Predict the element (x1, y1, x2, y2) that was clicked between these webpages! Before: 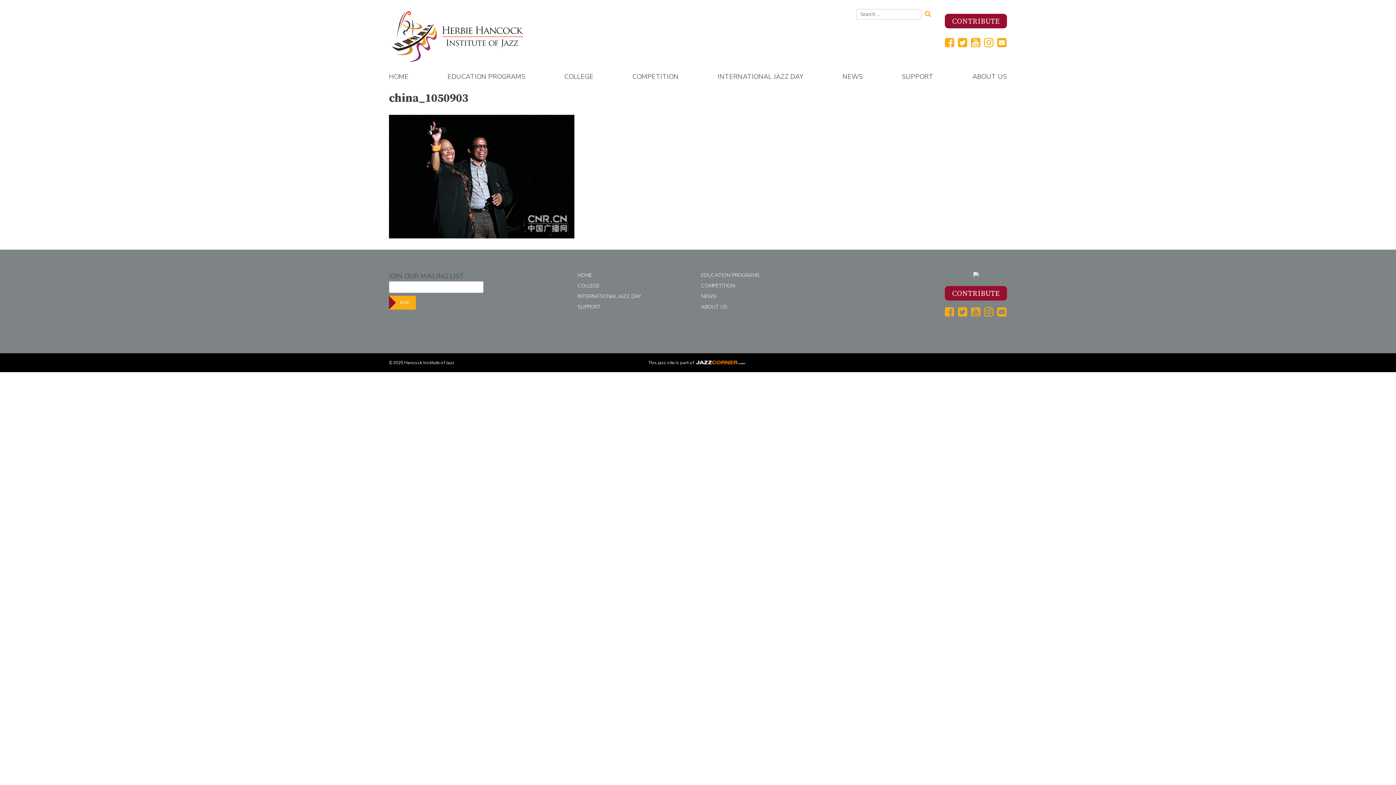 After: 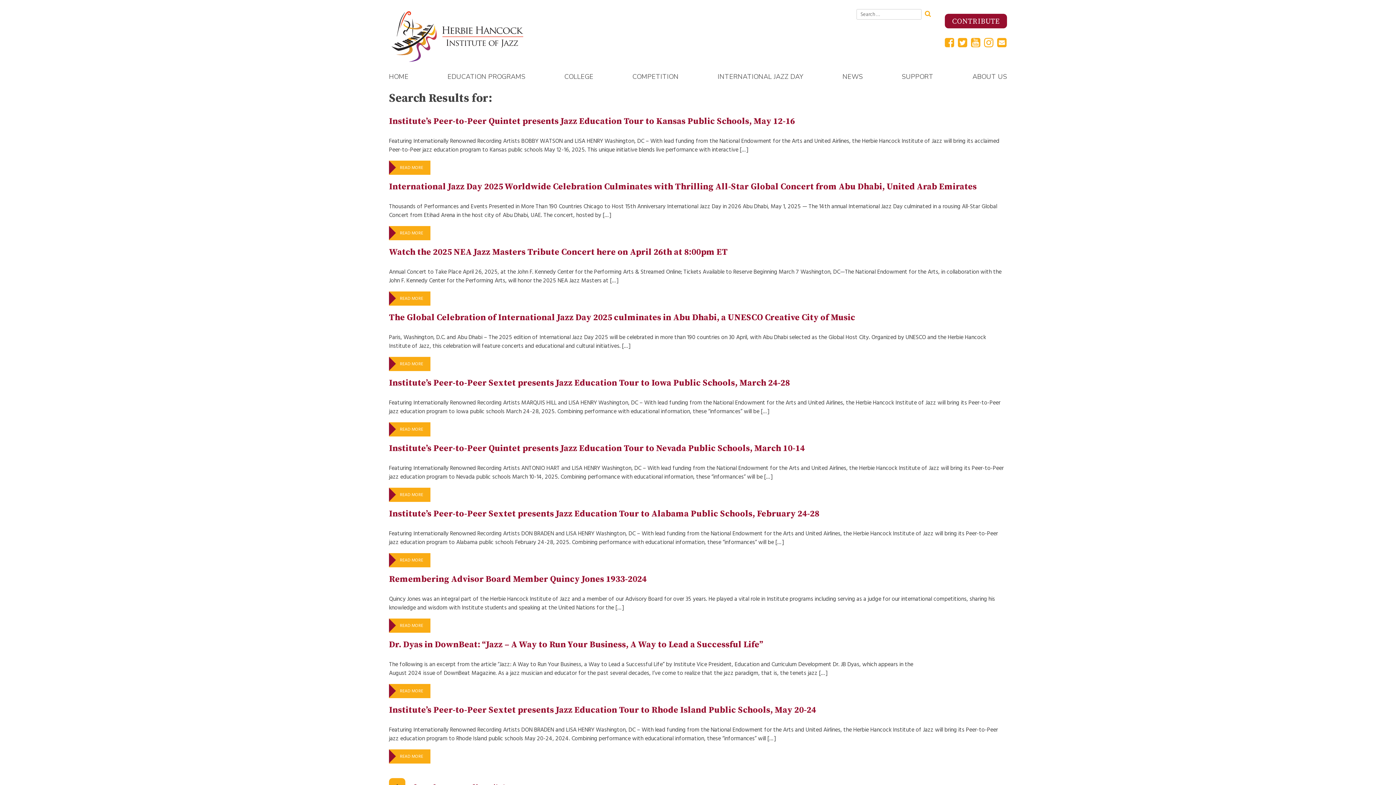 Action: bbox: (923, 6, 937, 19)